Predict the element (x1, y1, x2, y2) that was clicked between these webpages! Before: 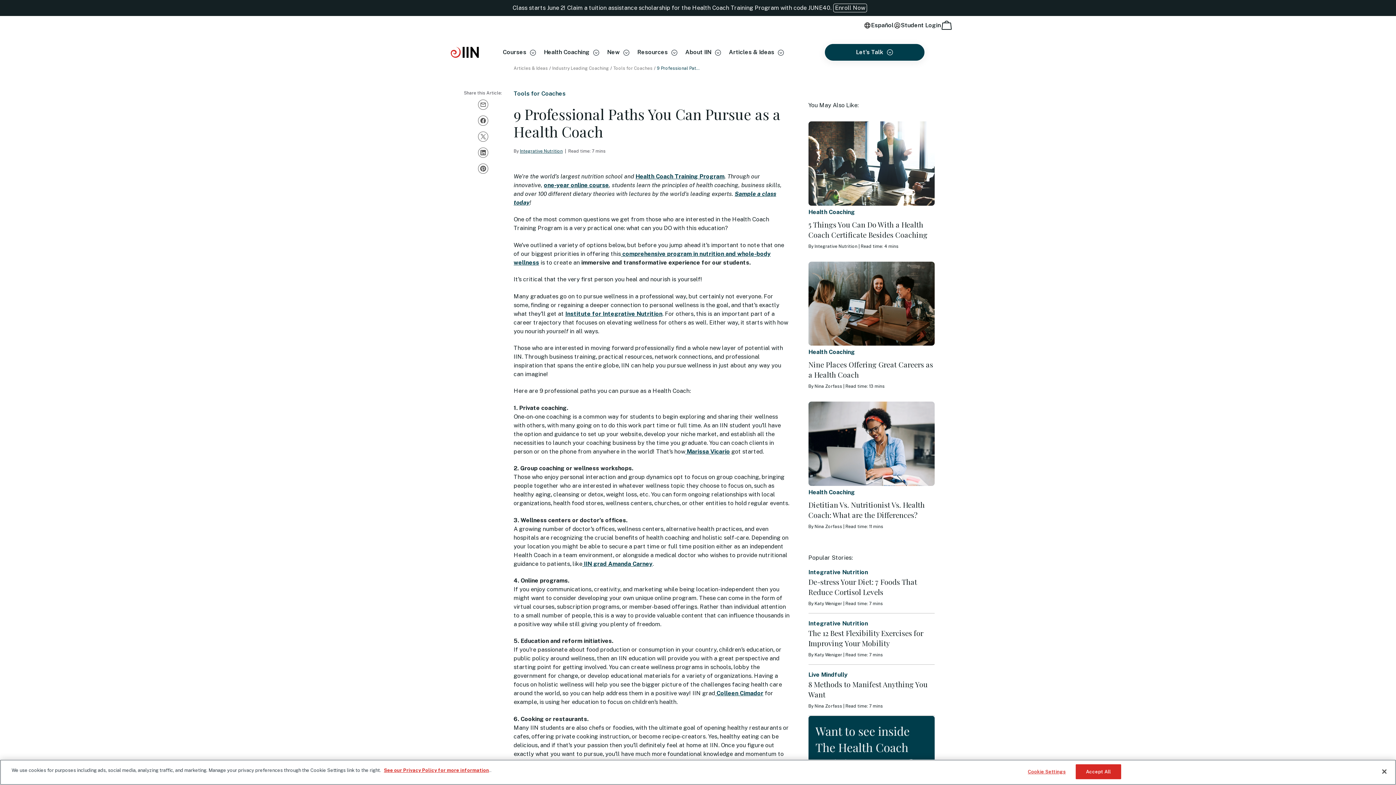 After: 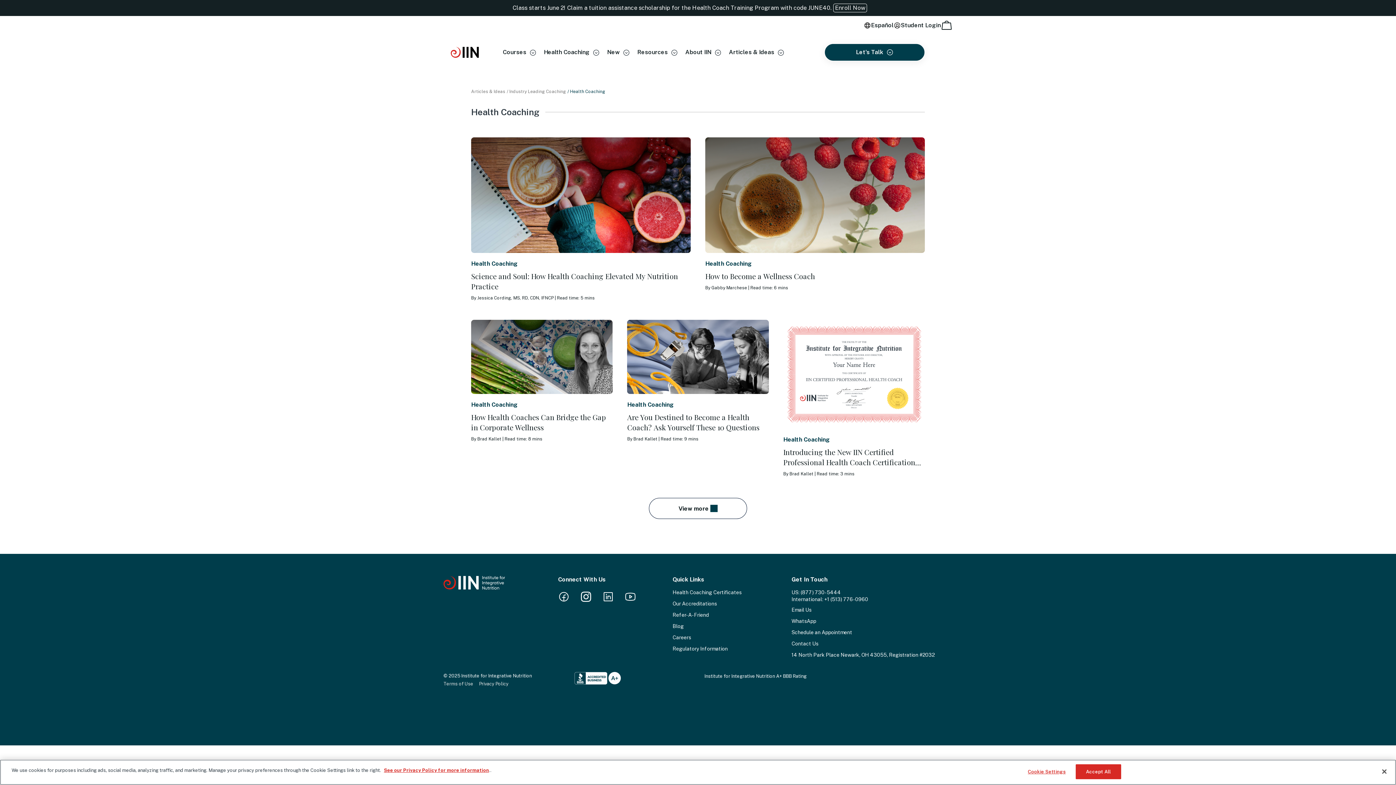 Action: label: Health Coaching bbox: (808, 489, 855, 496)